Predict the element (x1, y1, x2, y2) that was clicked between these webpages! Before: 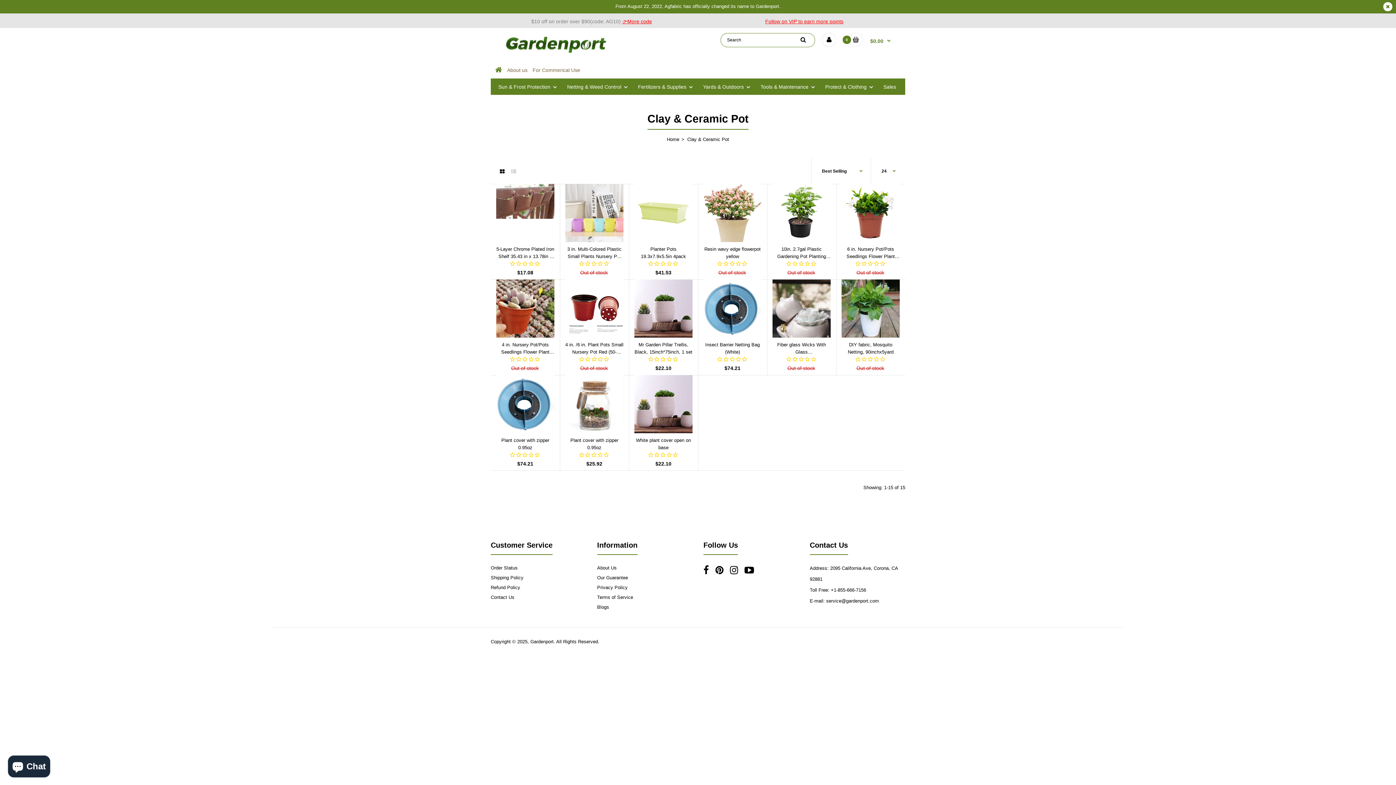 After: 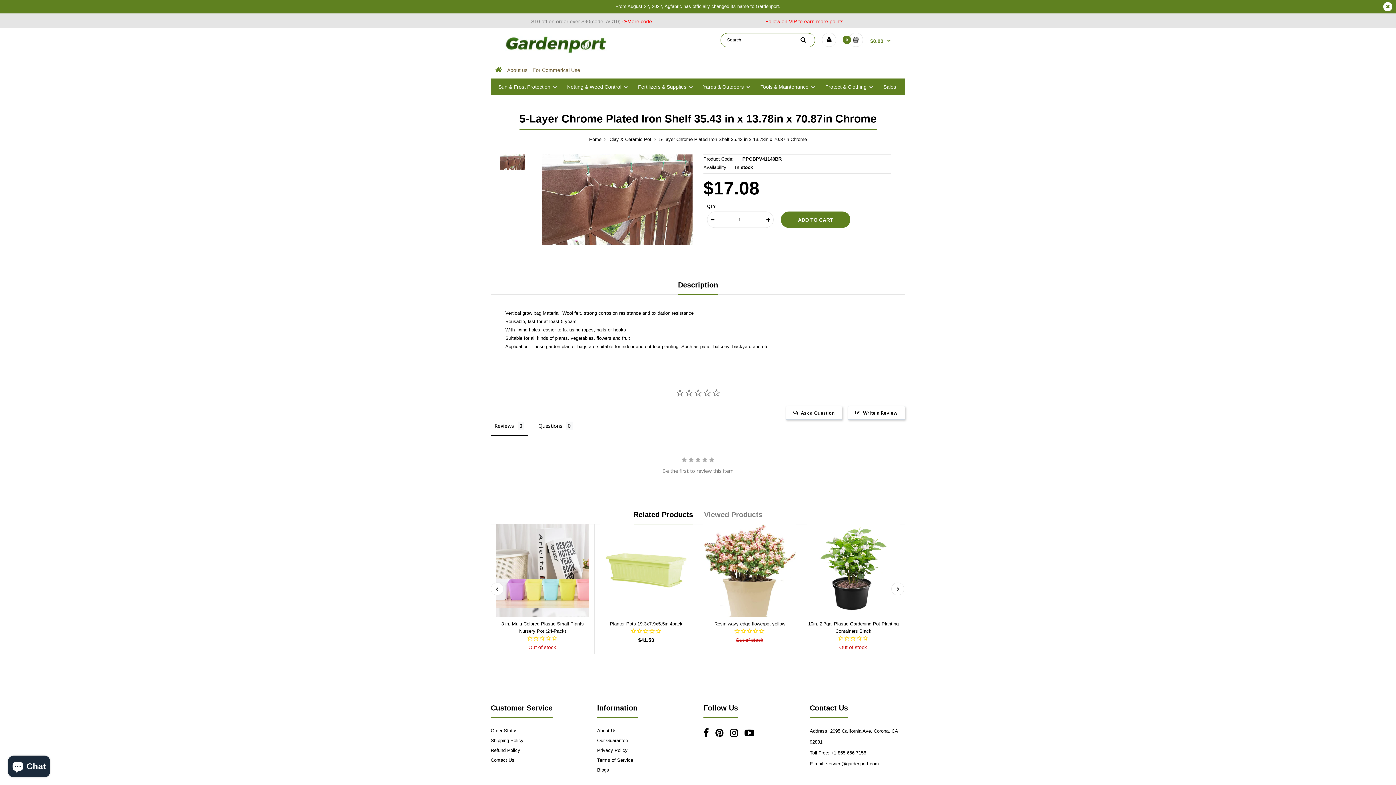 Action: bbox: (496, 184, 554, 242)